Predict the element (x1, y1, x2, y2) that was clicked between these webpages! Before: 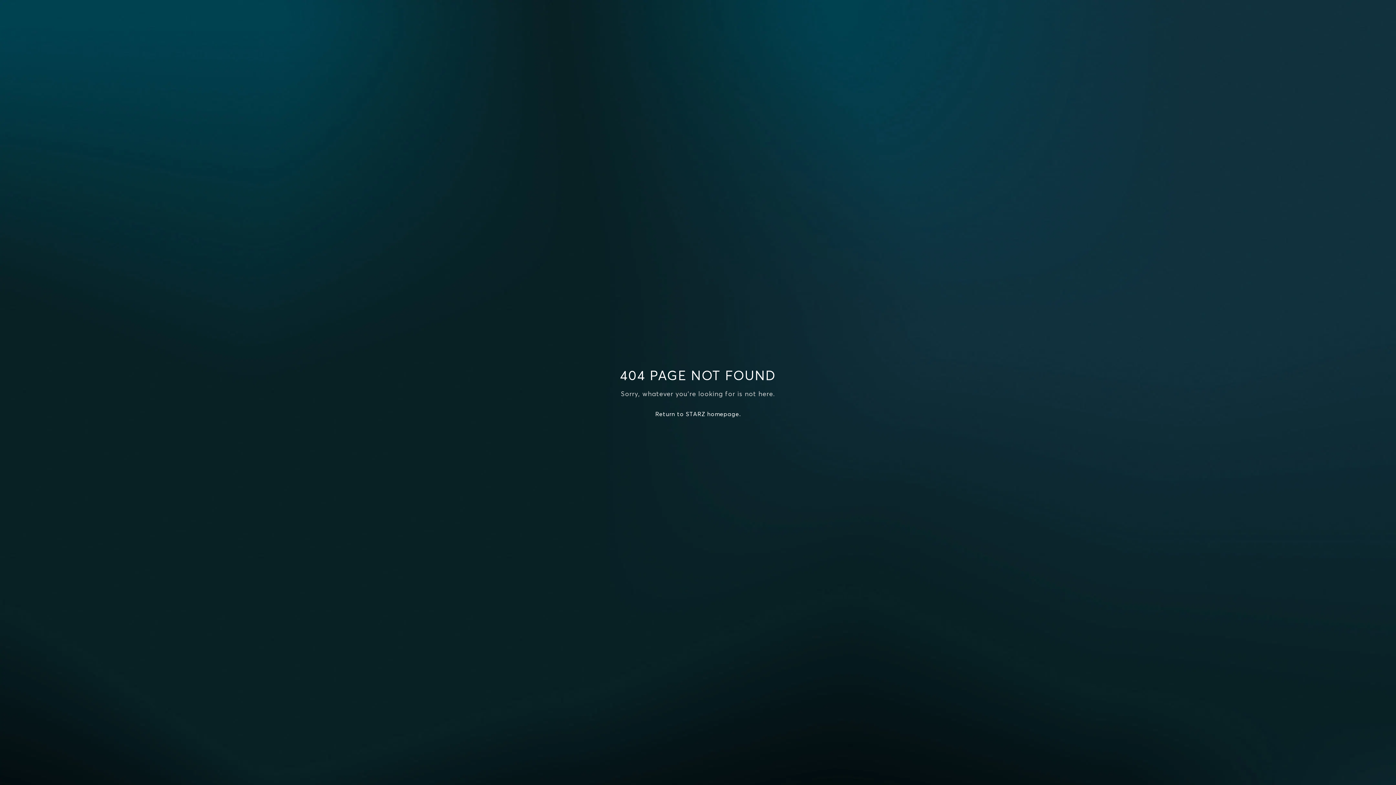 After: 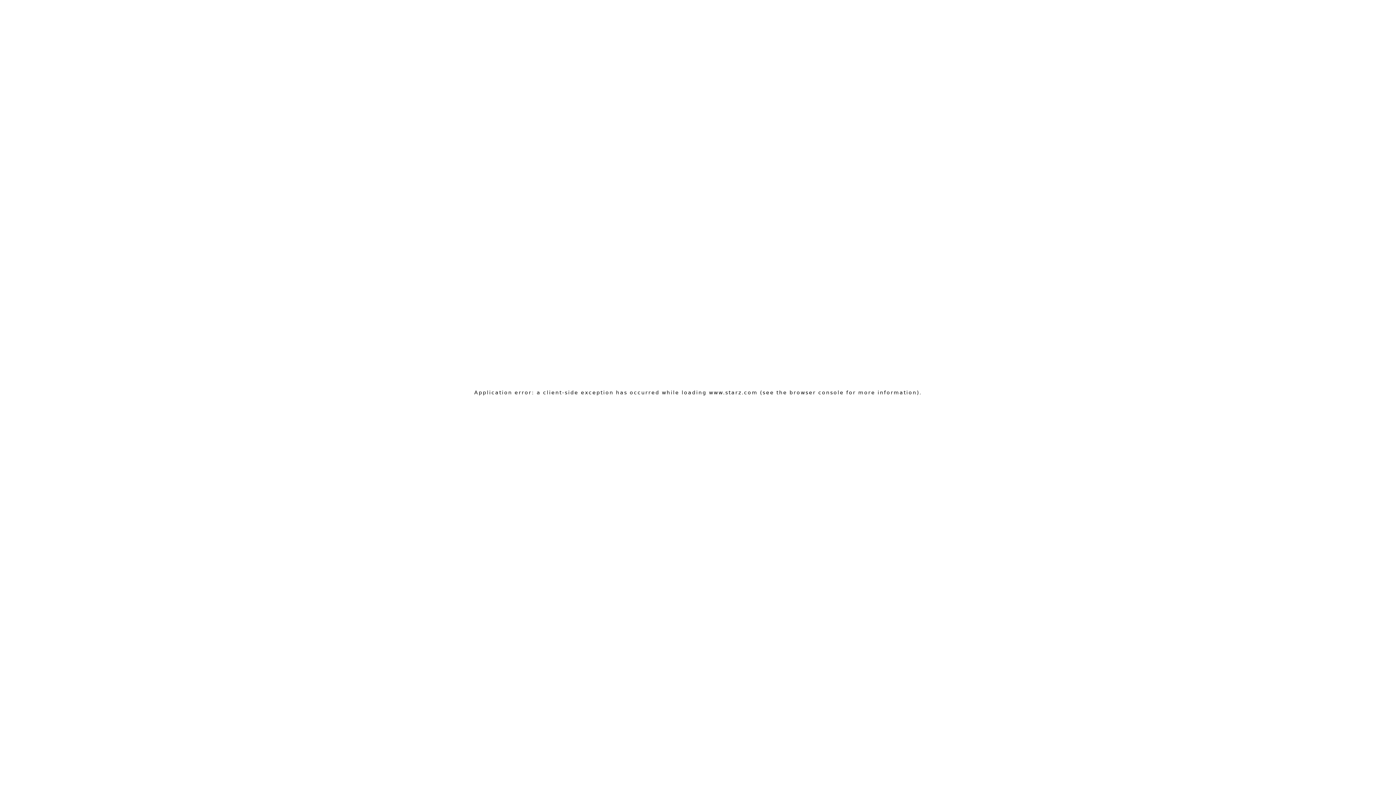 Action: bbox: (655, 410, 740, 417) label: Return to STARZ homepage.